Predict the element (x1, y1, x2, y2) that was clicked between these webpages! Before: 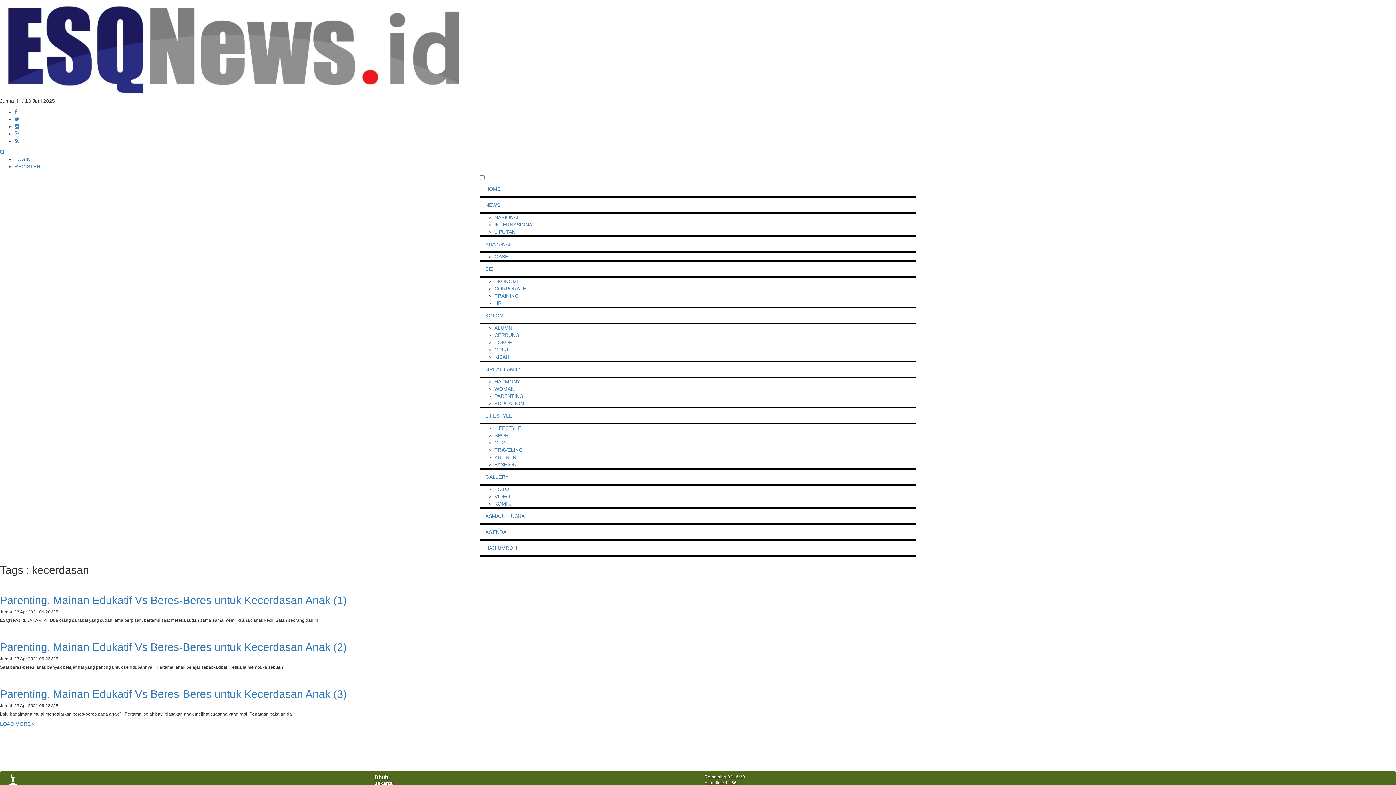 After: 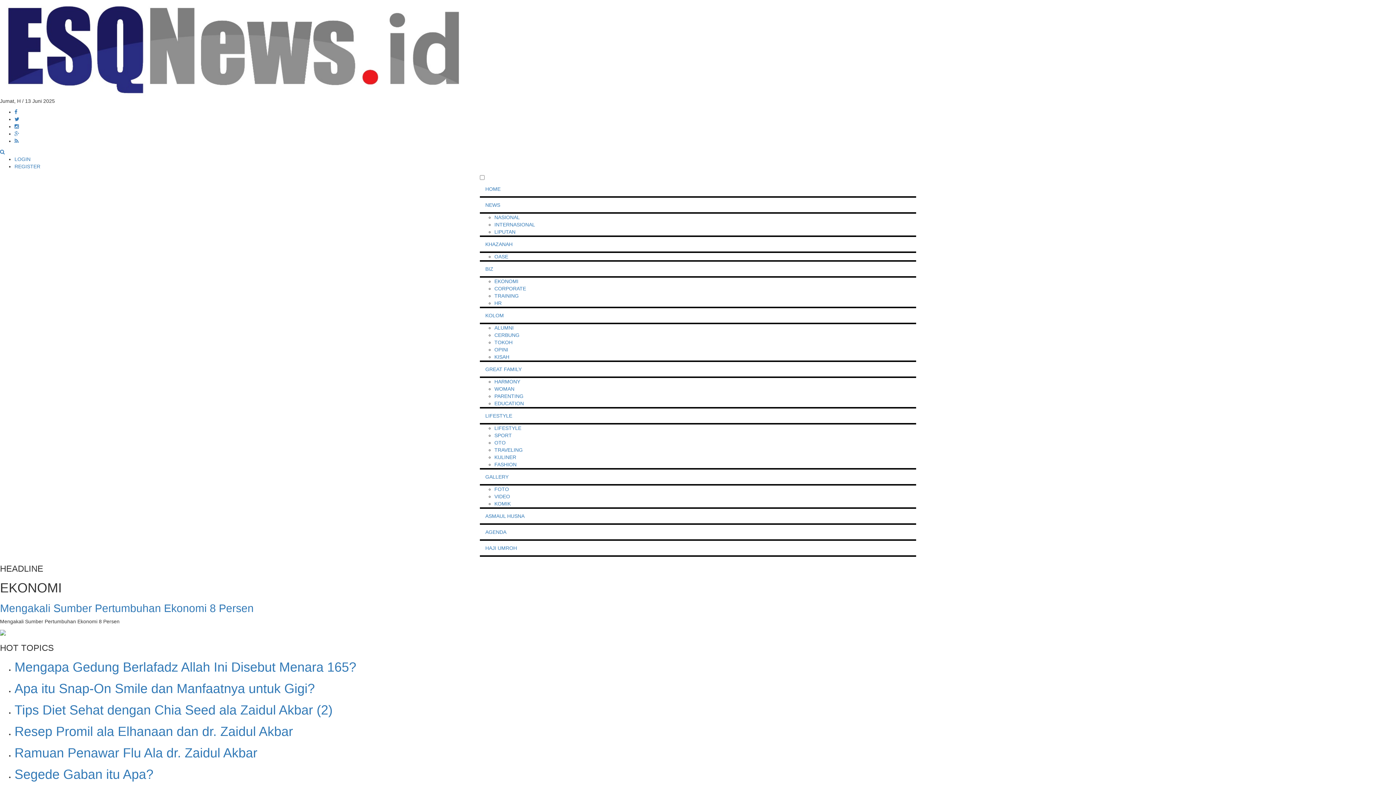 Action: bbox: (494, 278, 518, 284) label: EKONOMI